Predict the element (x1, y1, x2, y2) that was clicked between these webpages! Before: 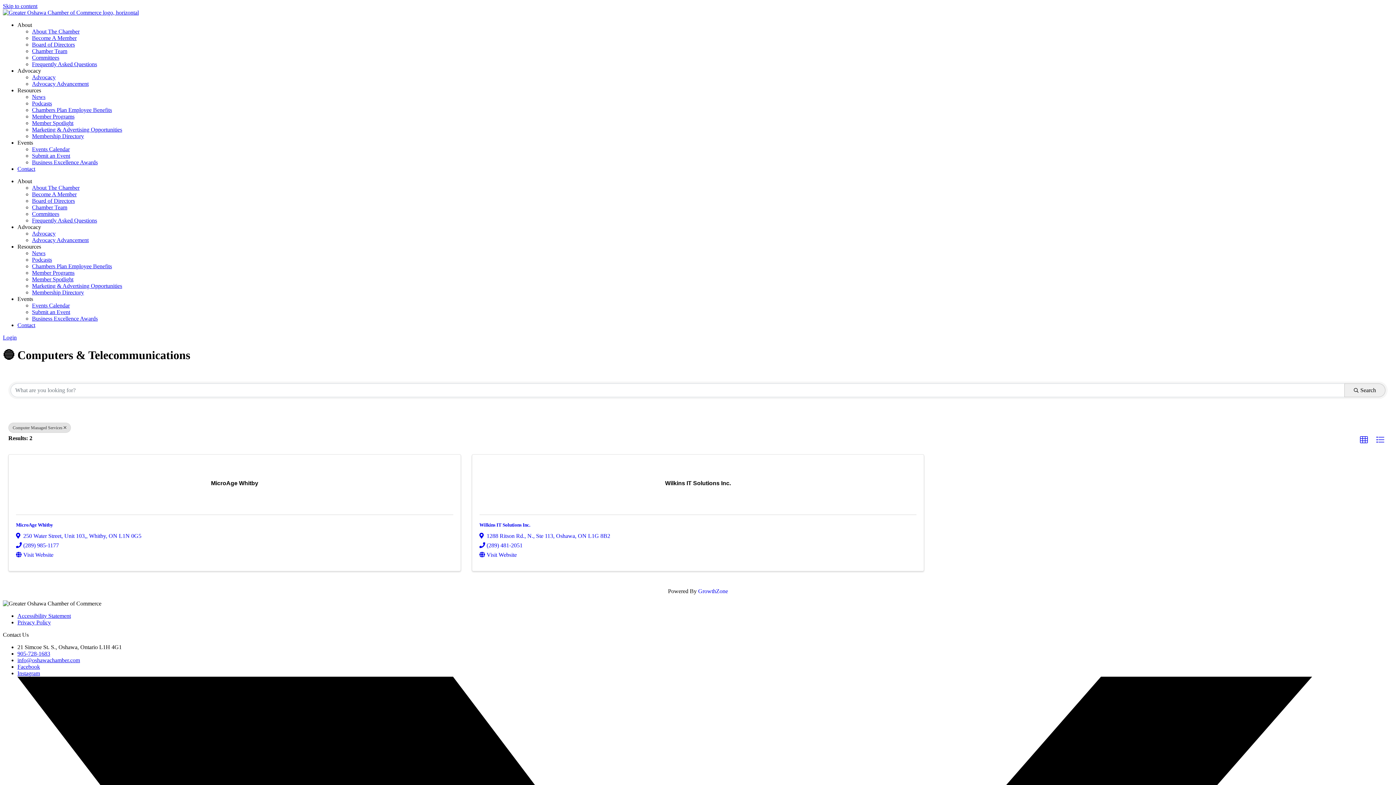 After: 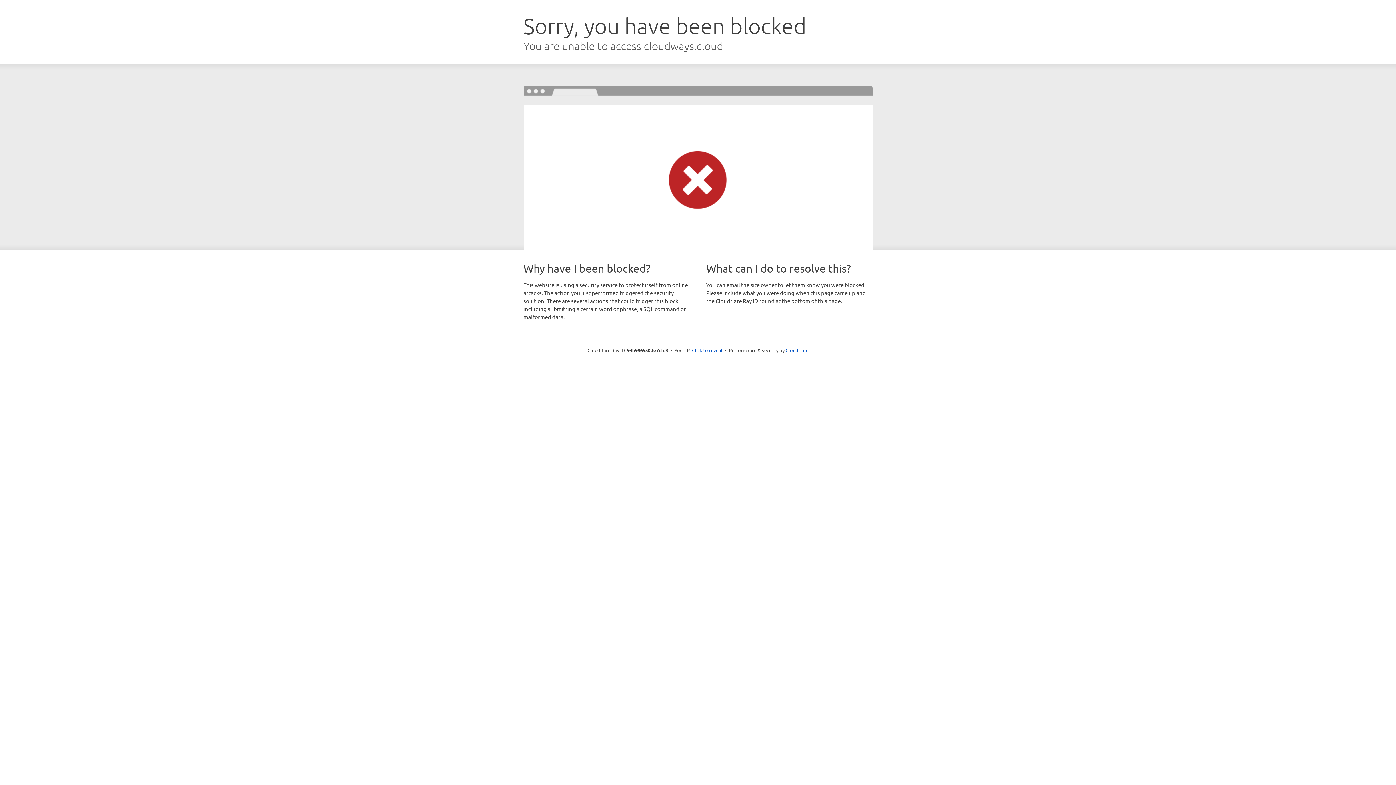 Action: label: Podcasts bbox: (32, 100, 52, 106)